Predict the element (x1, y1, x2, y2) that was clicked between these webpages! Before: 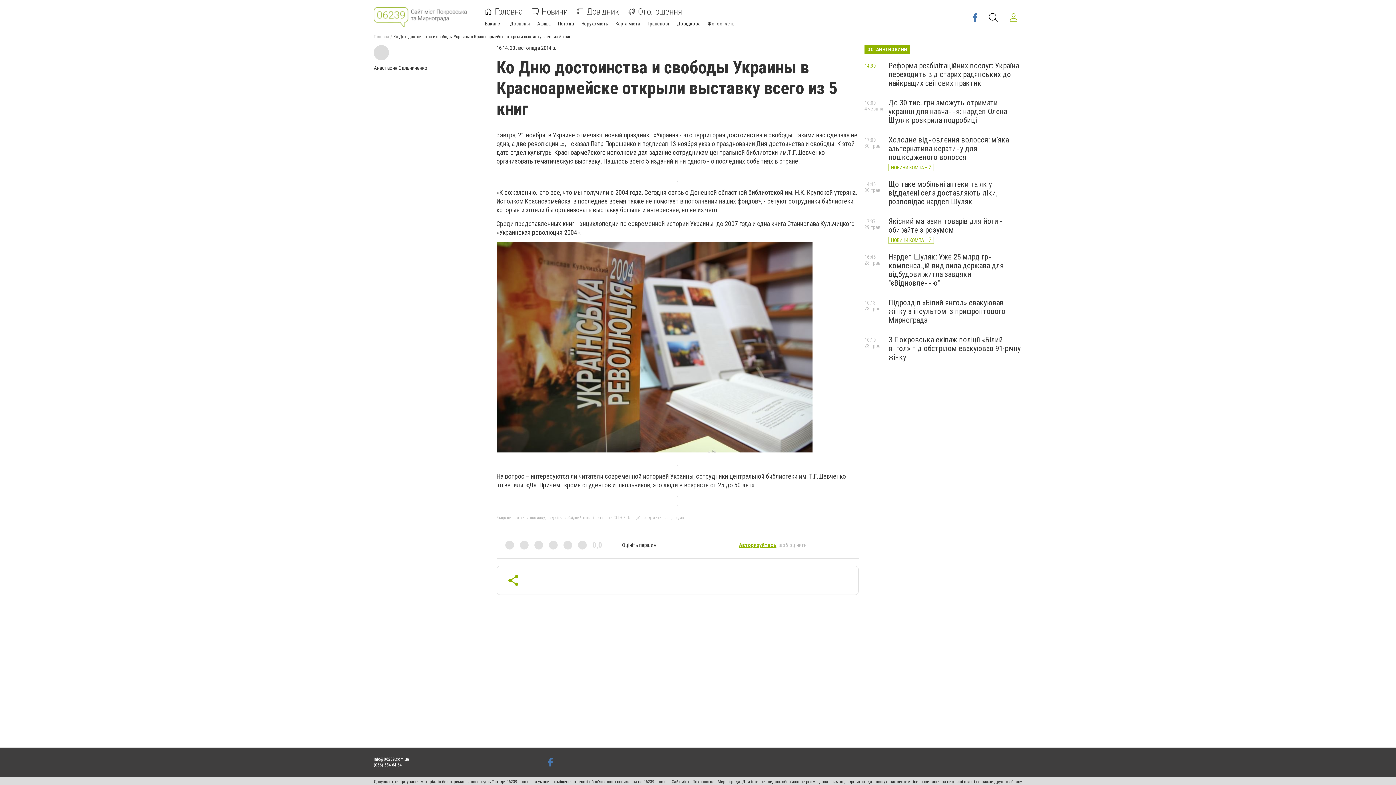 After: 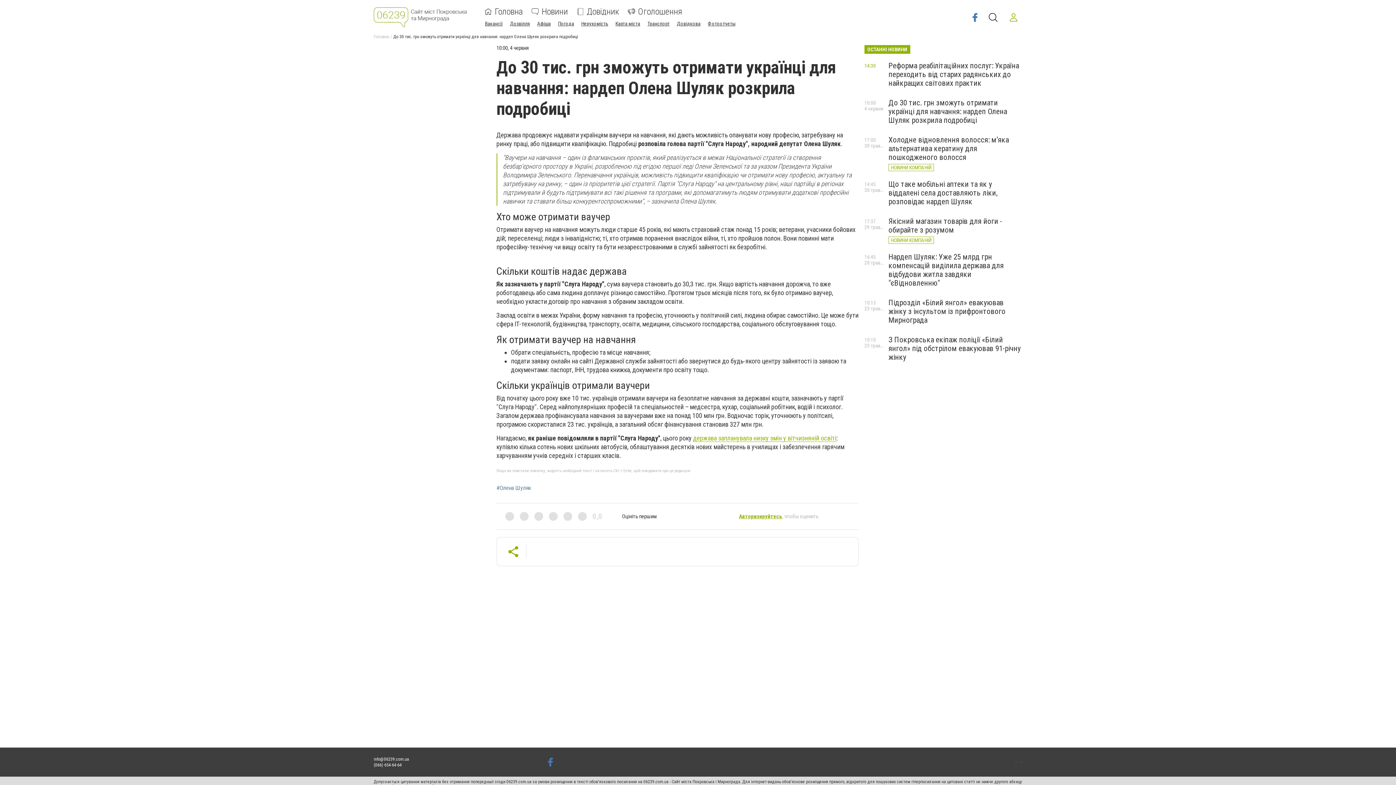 Action: label: До 30 тис. грн зможуть отримати українці для навчання: нардеп Олена Шуляк розкрила подробиці bbox: (888, 98, 1007, 124)